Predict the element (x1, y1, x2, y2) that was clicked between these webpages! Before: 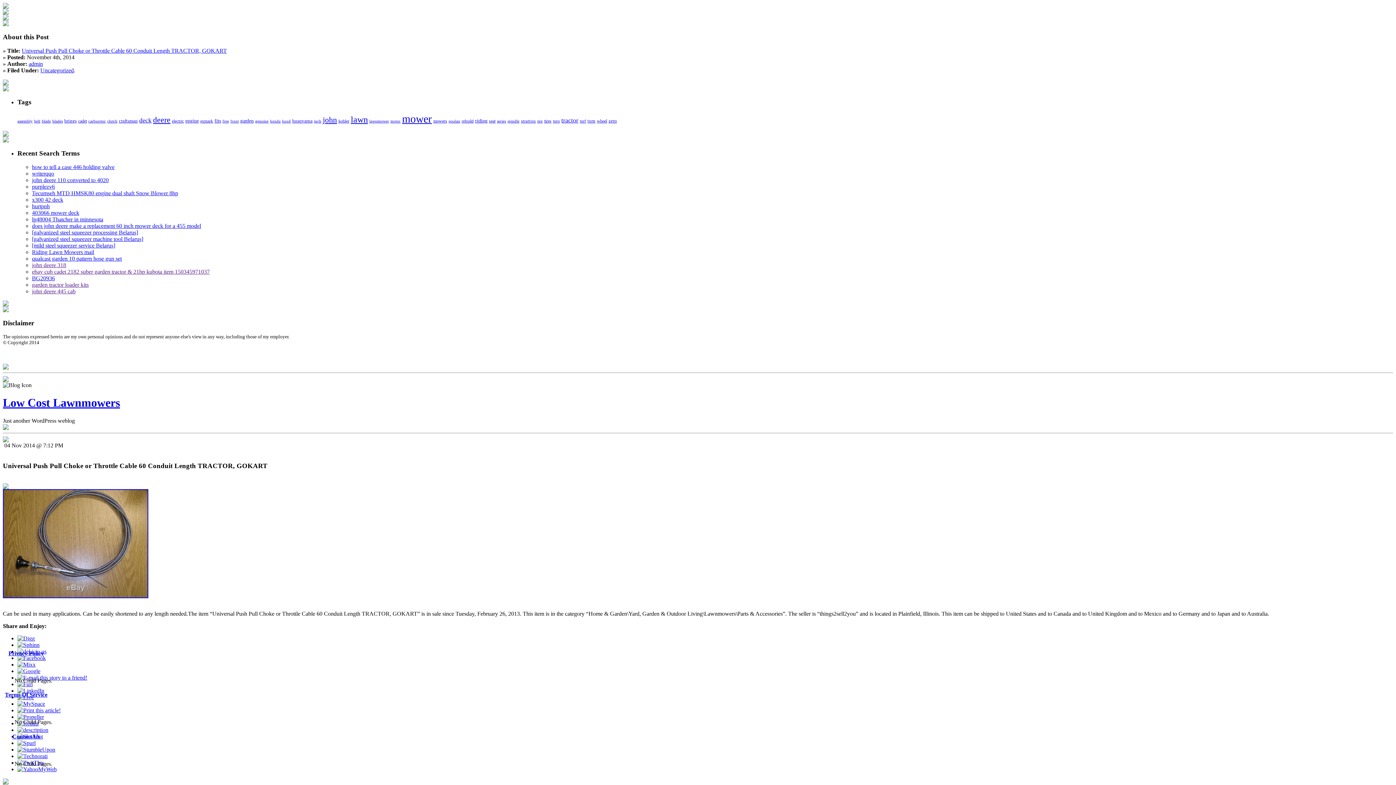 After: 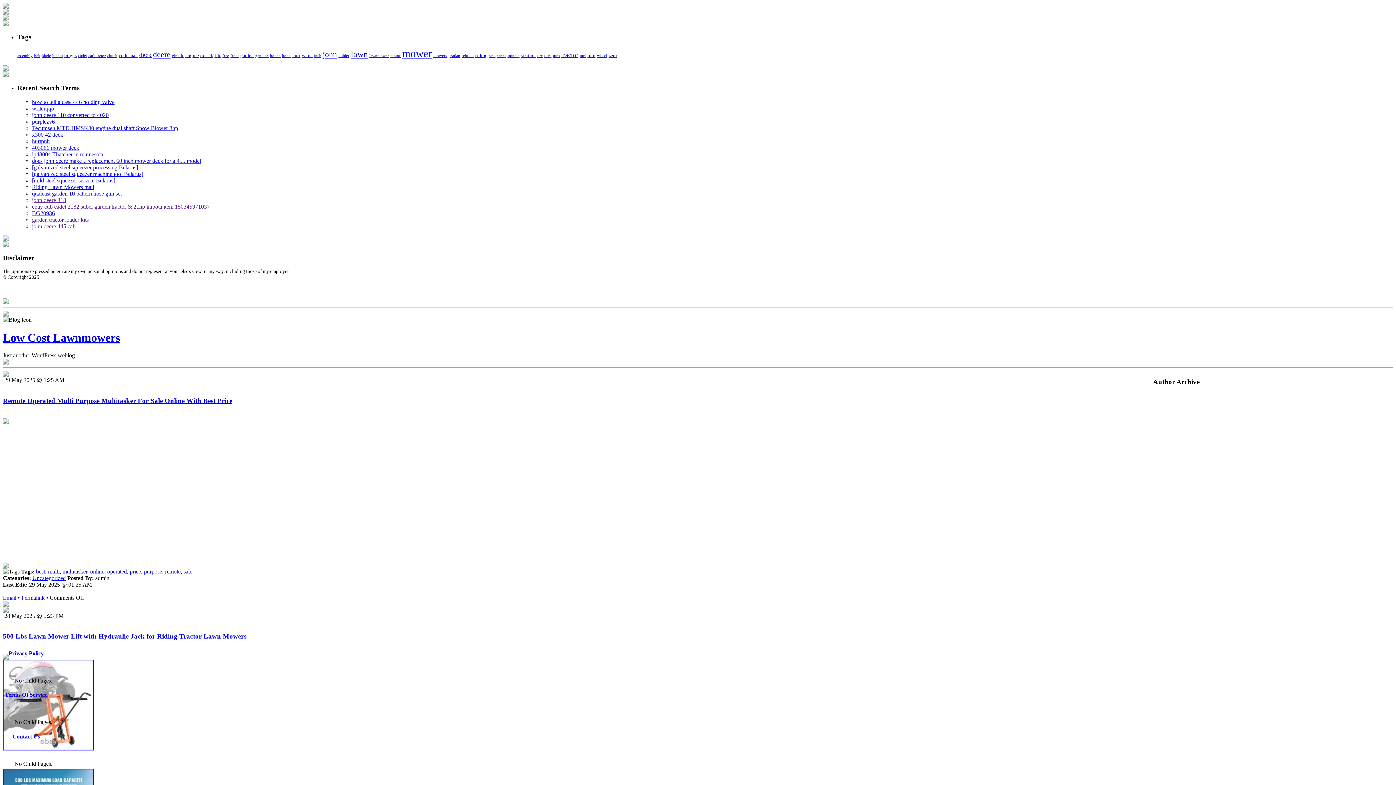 Action: label: admin bbox: (28, 60, 42, 67)